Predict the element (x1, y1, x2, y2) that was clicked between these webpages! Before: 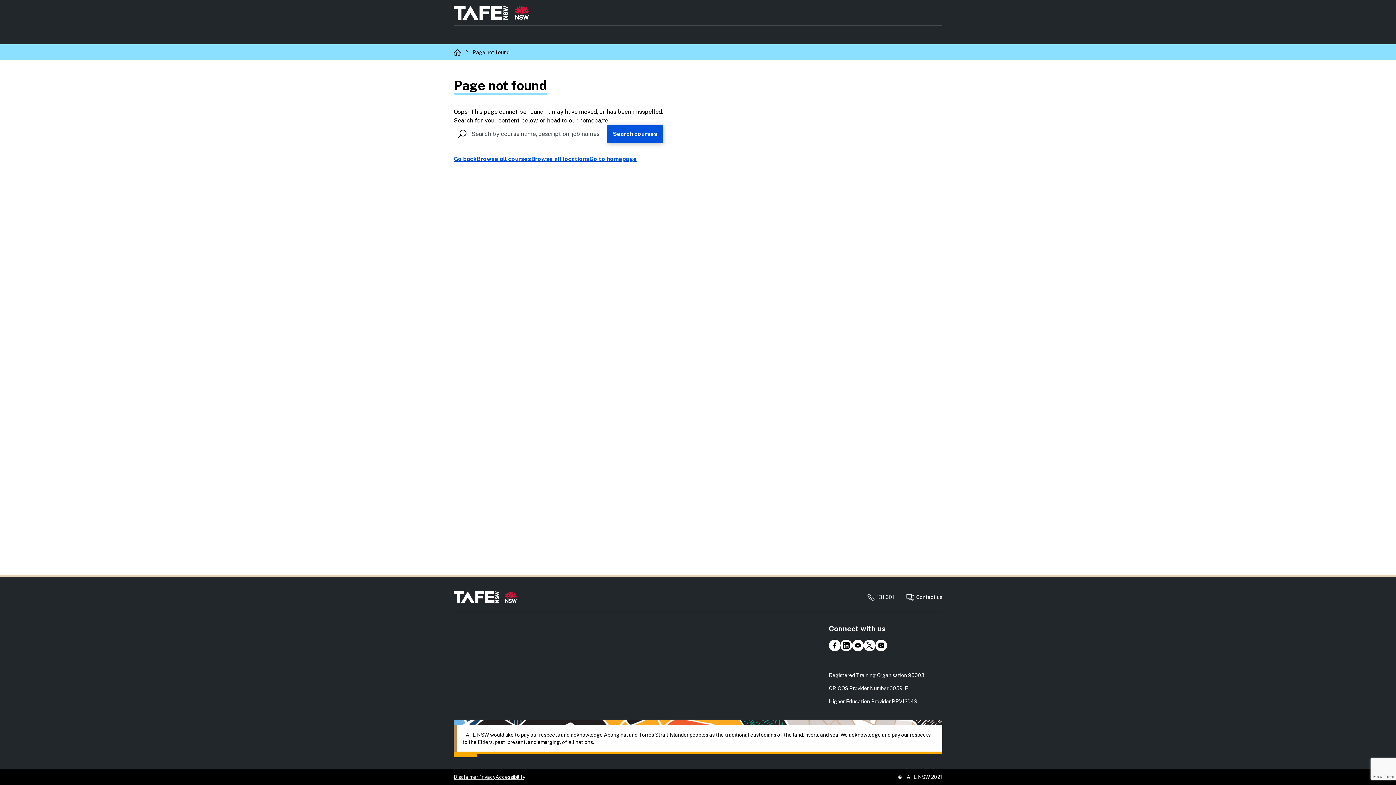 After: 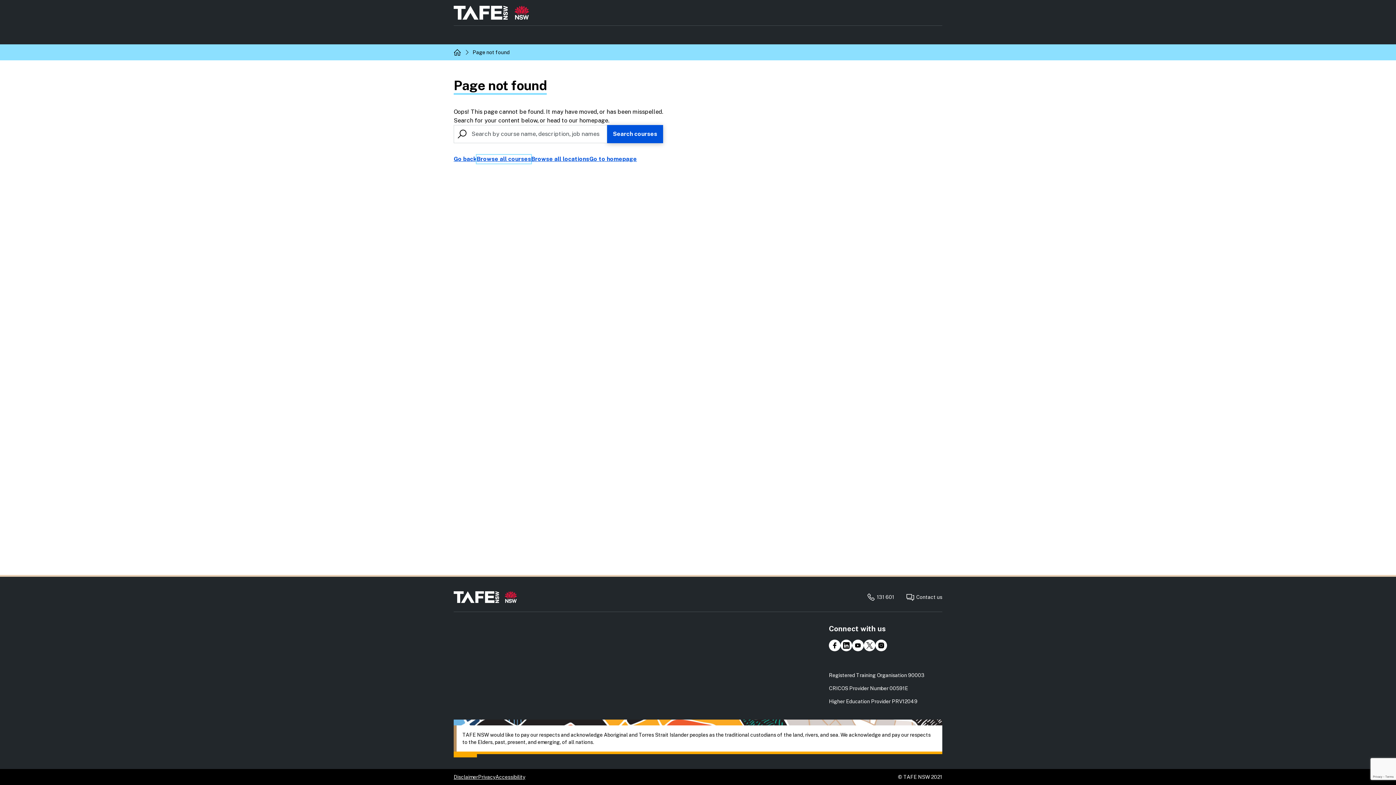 Action: label: Browse all courses bbox: (476, 154, 531, 163)